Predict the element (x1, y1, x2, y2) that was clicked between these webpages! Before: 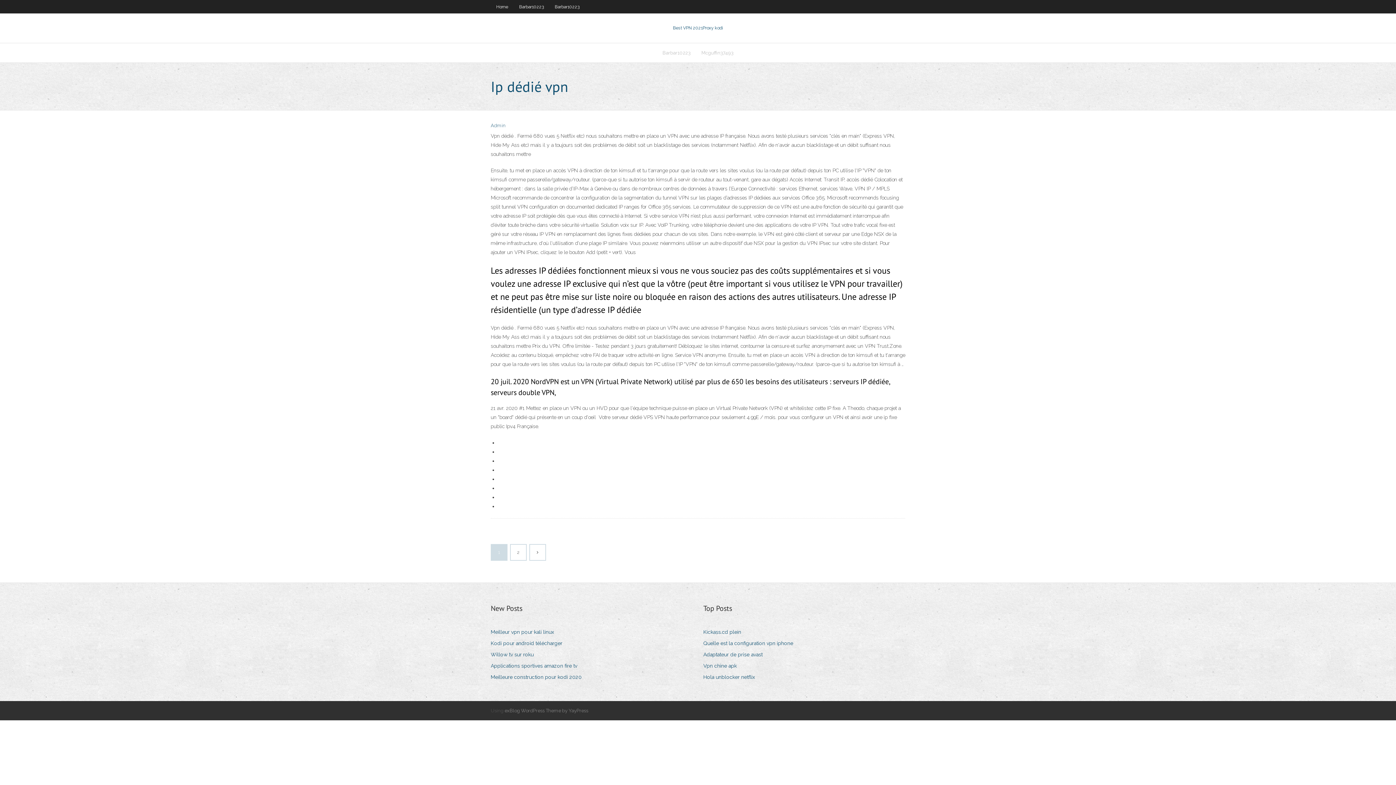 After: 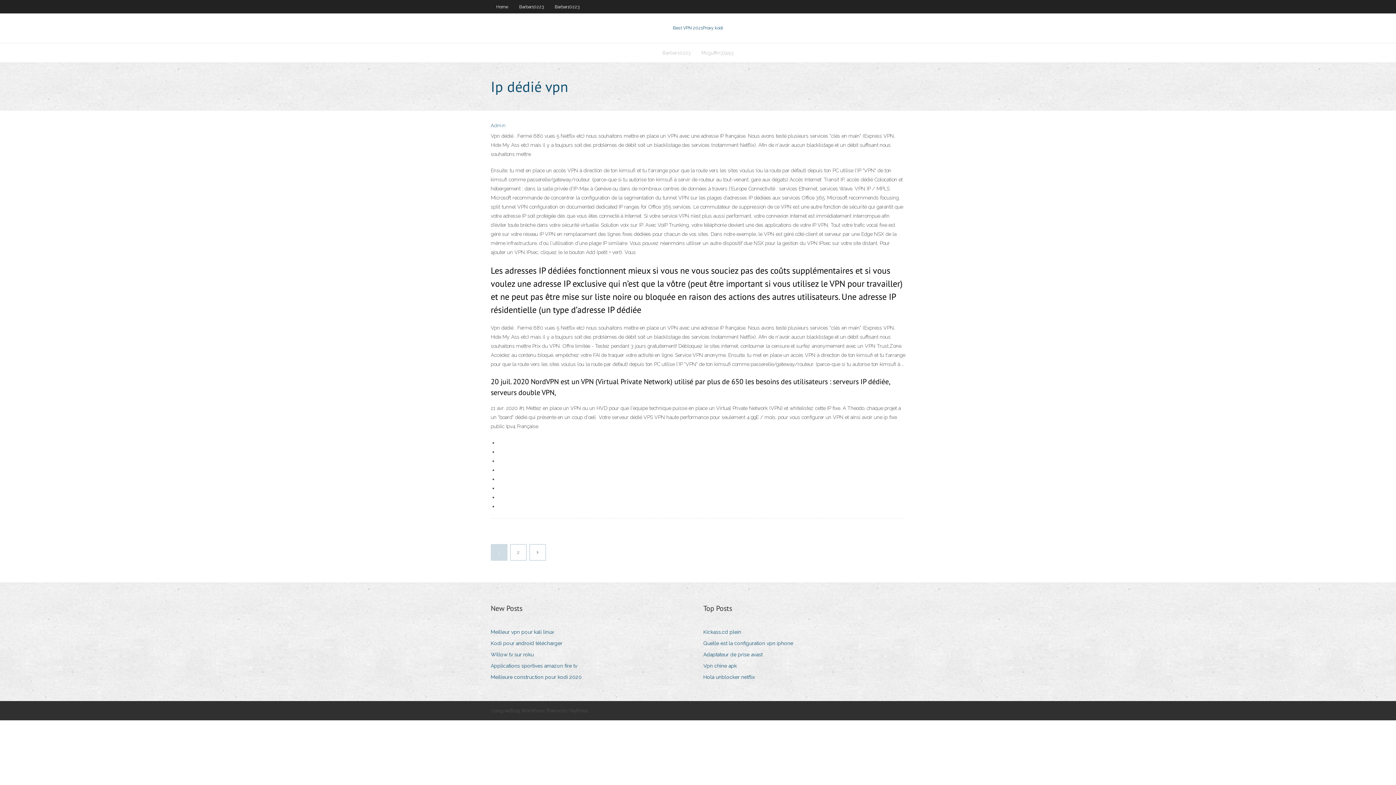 Action: label: exBlog WordPress Theme by YayPress bbox: (504, 708, 588, 713)